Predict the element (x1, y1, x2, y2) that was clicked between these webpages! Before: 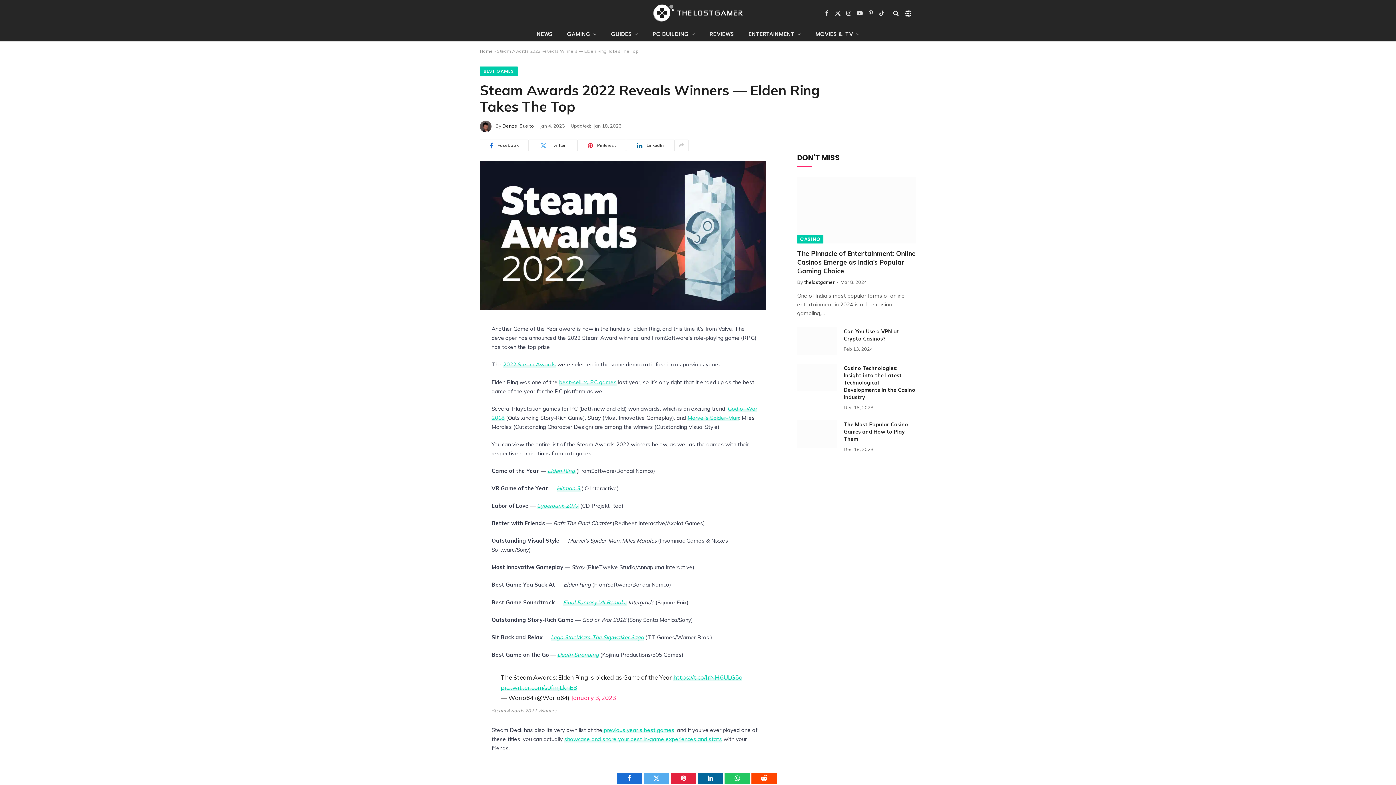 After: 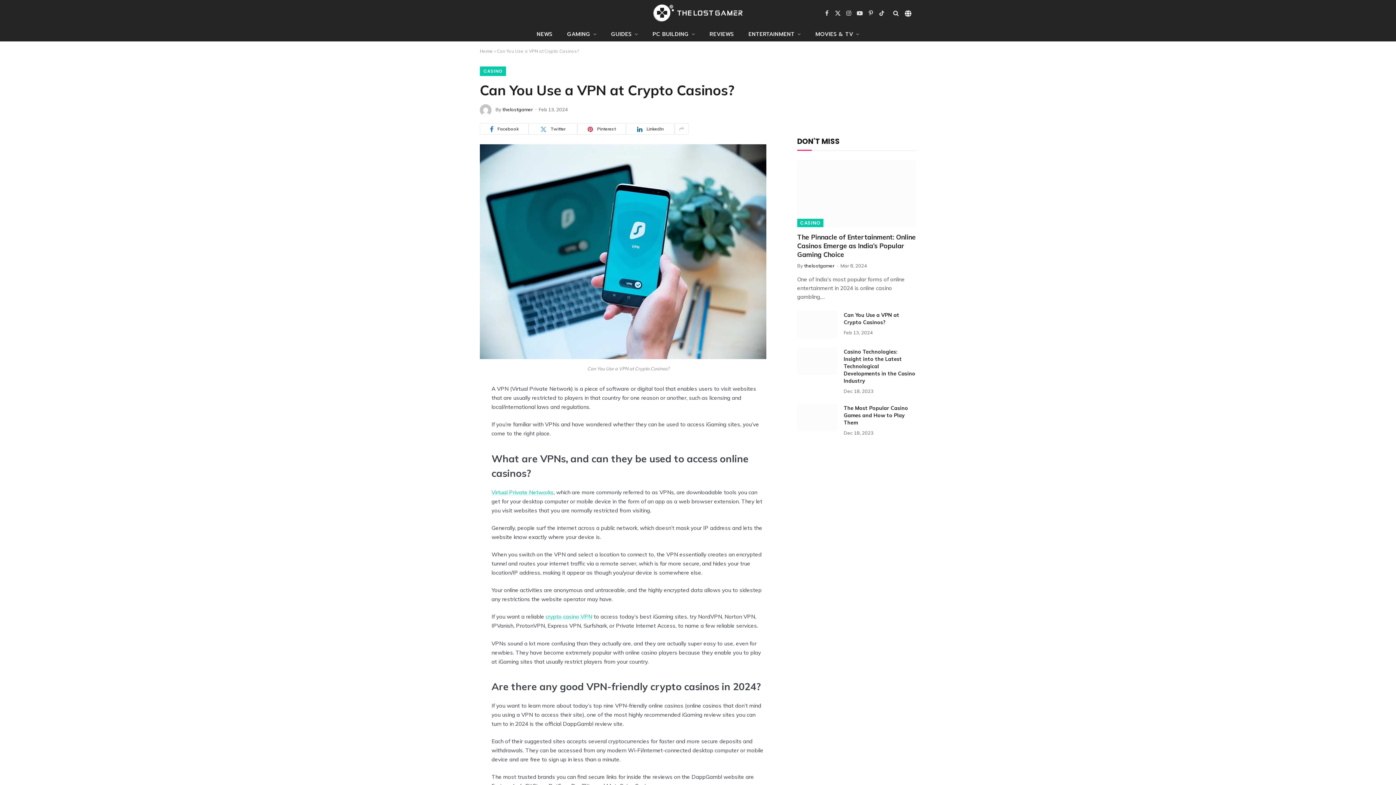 Action: label: Can You Use a VPN at Crypto Casinos? bbox: (843, 328, 916, 342)